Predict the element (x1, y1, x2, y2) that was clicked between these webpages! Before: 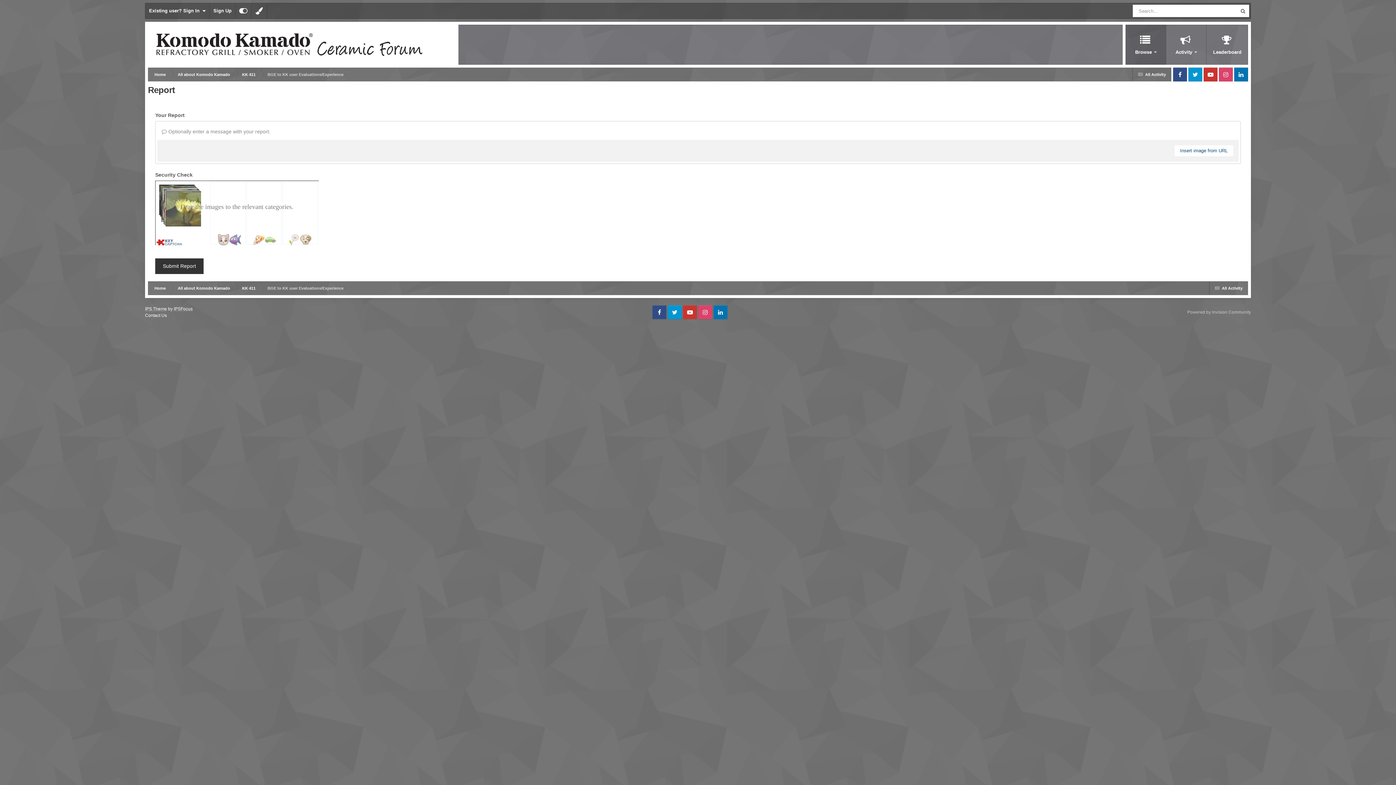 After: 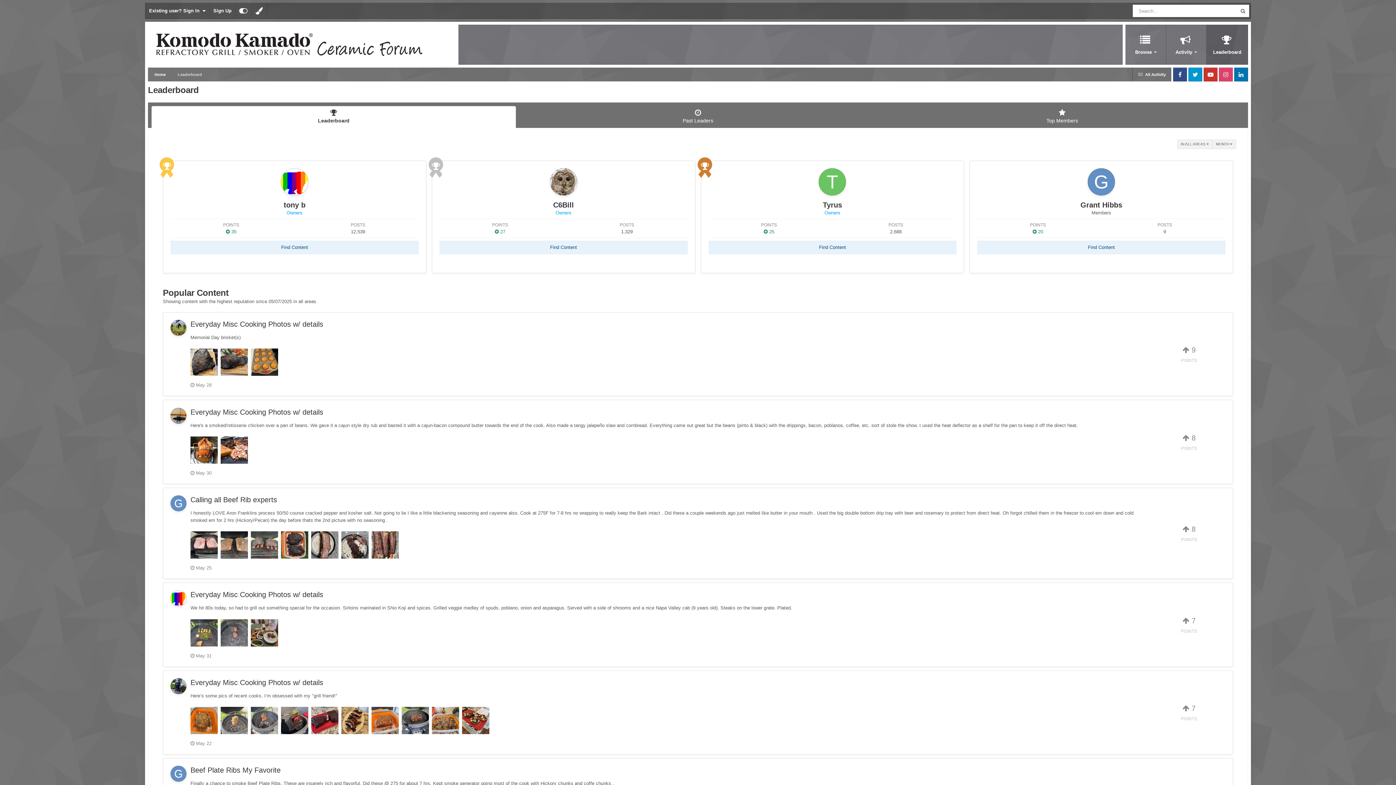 Action: label: Leaderboard bbox: (1206, 24, 1248, 64)